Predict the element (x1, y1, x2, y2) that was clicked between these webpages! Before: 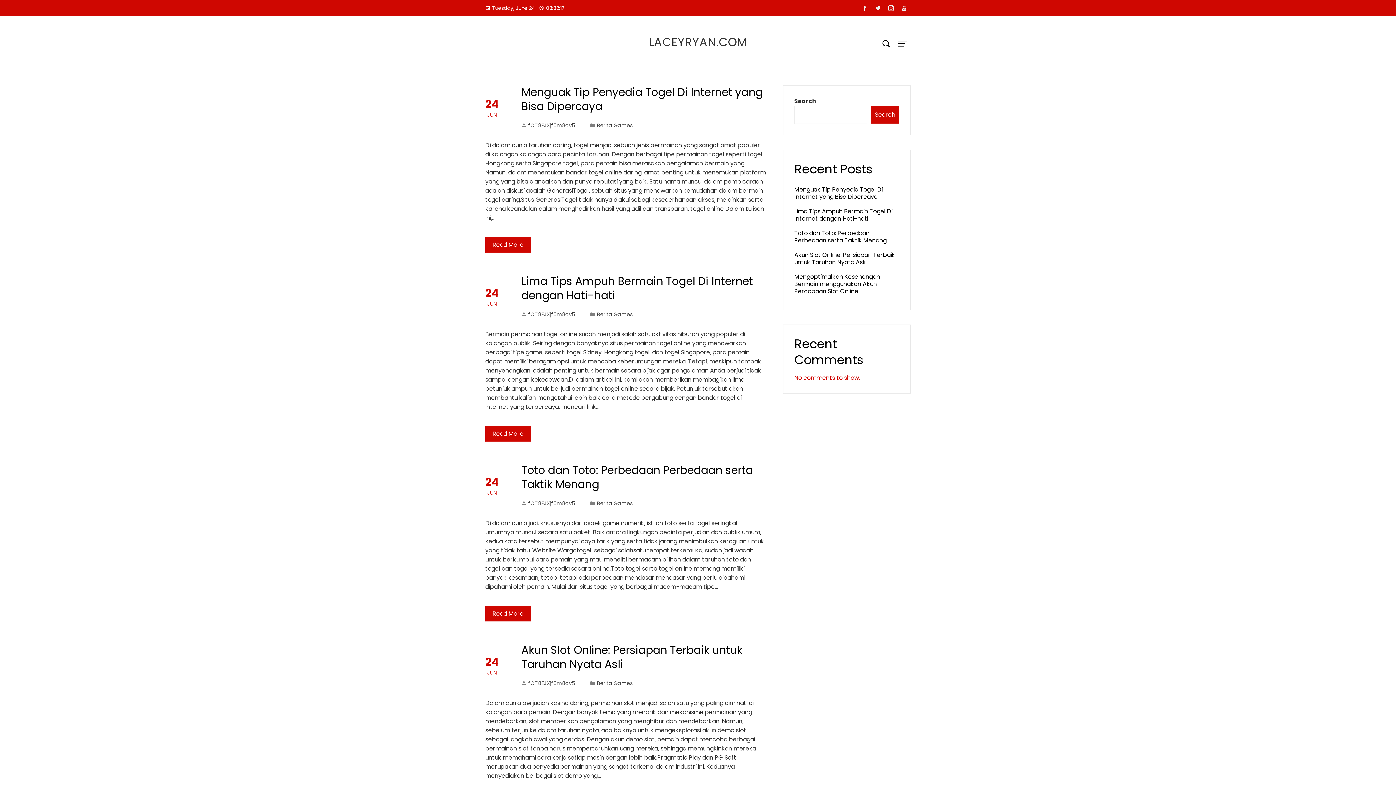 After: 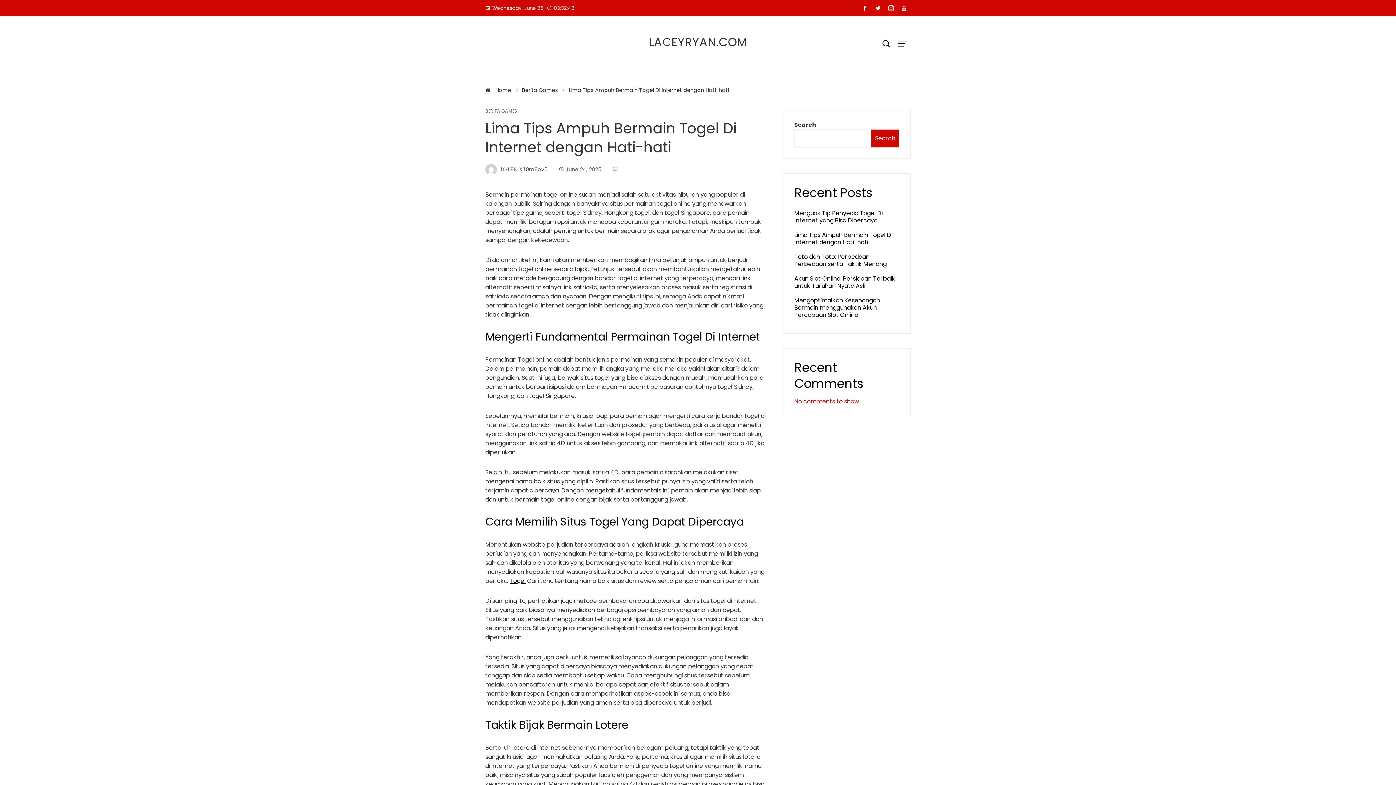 Action: bbox: (485, 426, 530, 441) label: Read More